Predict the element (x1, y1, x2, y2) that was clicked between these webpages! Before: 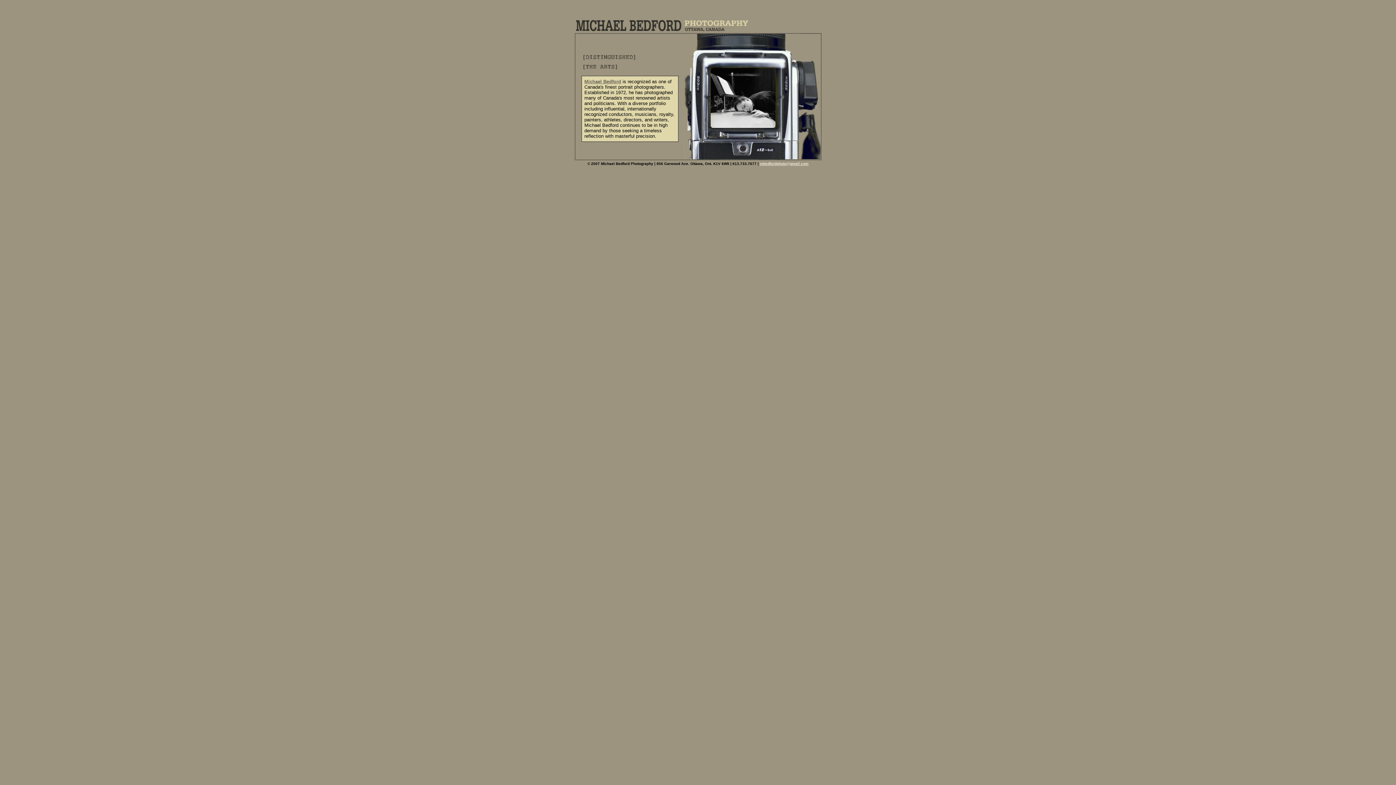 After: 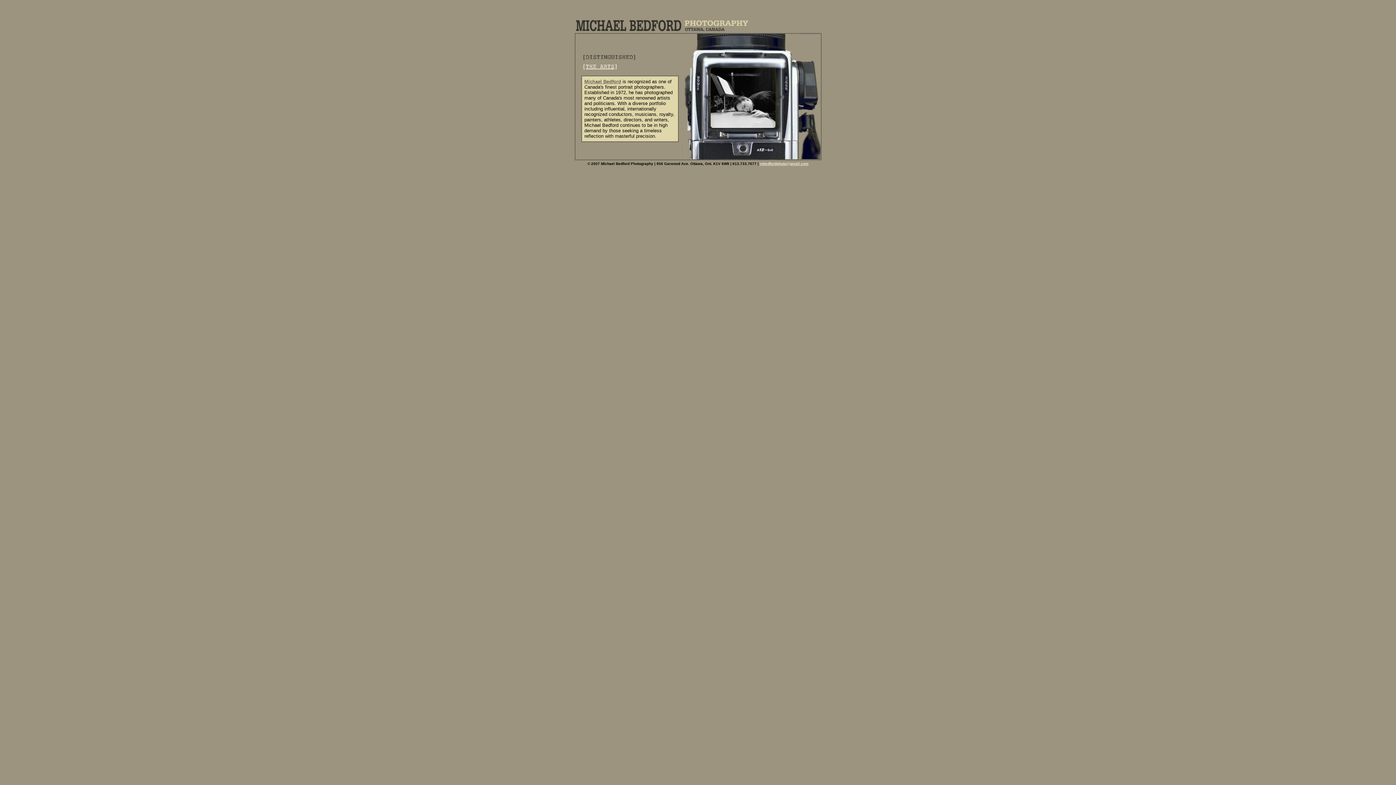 Action: bbox: (581, 64, 619, 70)